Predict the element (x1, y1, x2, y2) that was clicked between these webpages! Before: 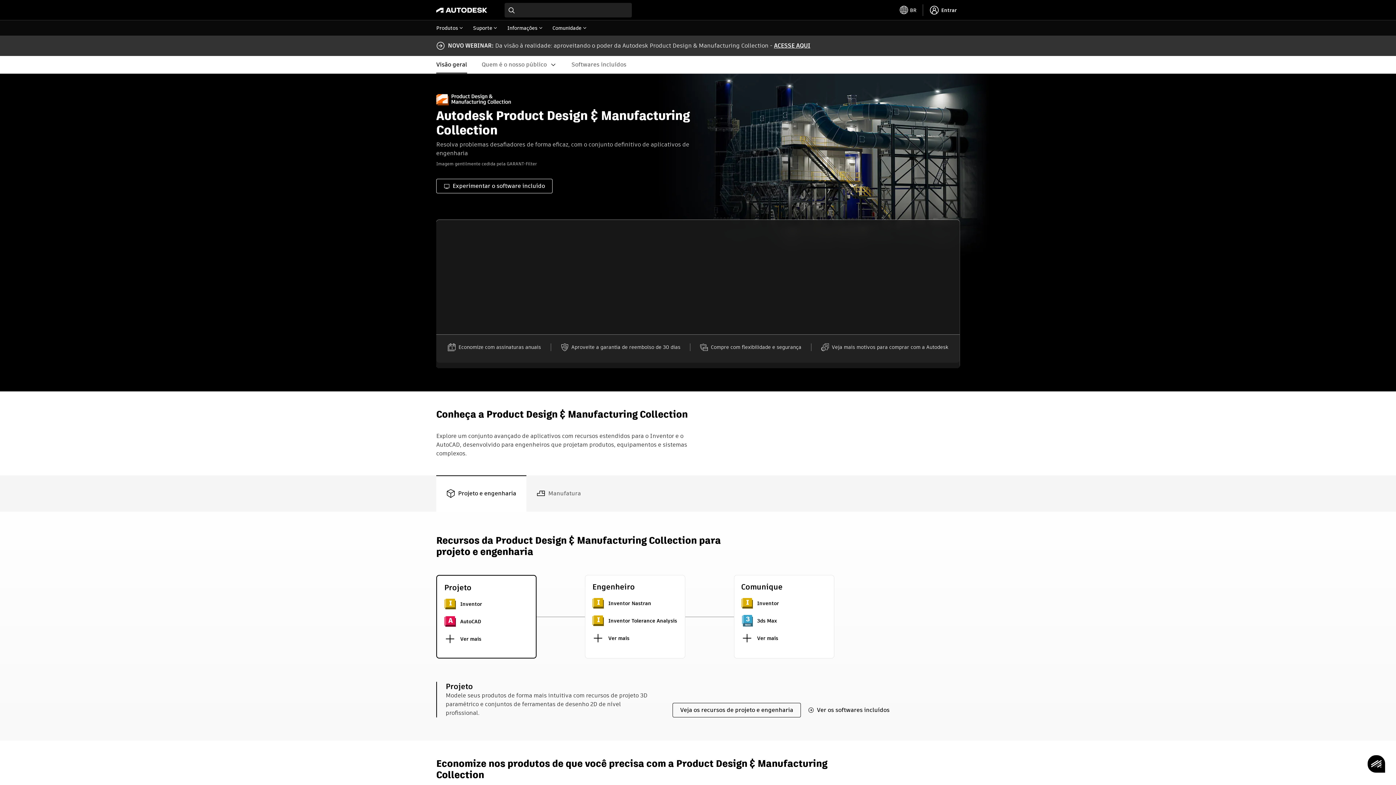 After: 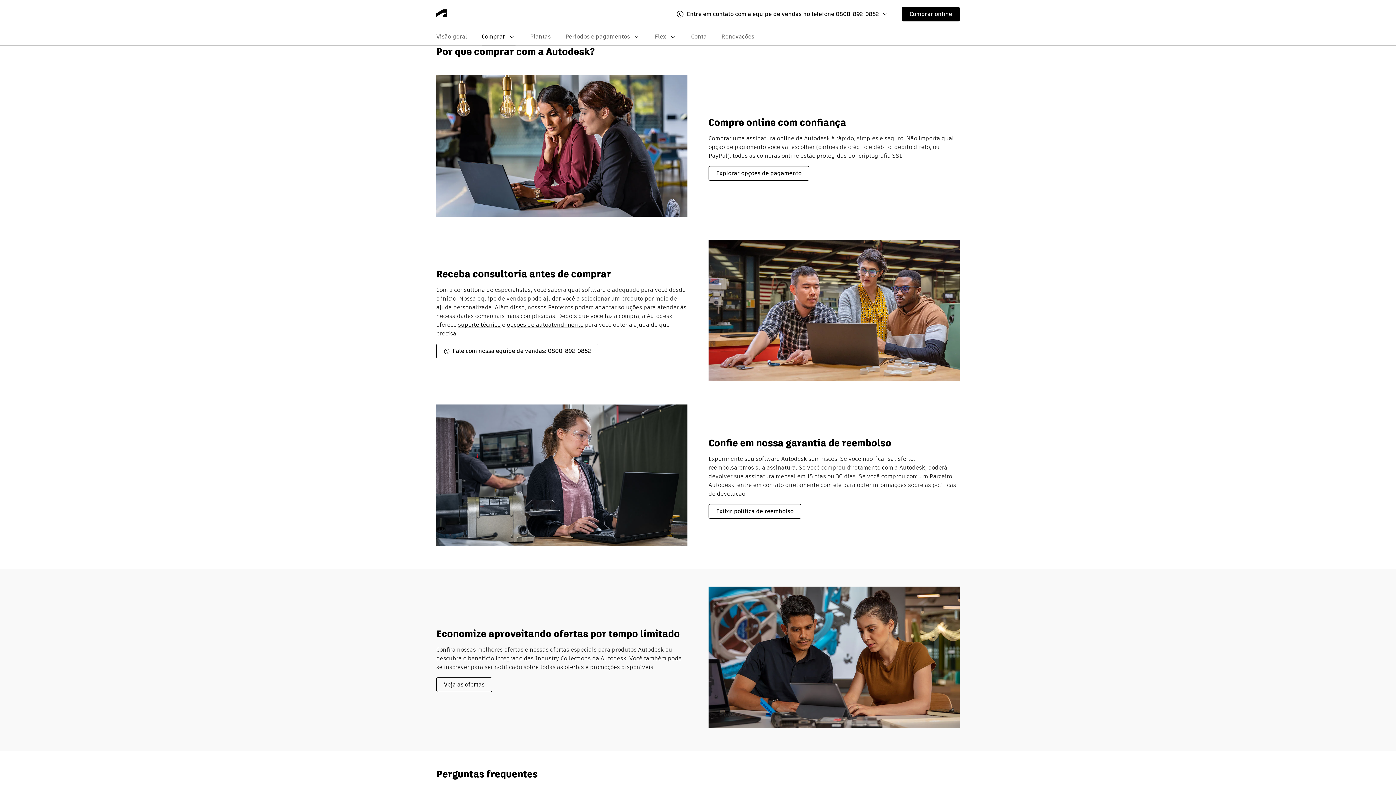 Action: label: Compre com flexibilidade e segurança bbox: (700, 343, 801, 351)